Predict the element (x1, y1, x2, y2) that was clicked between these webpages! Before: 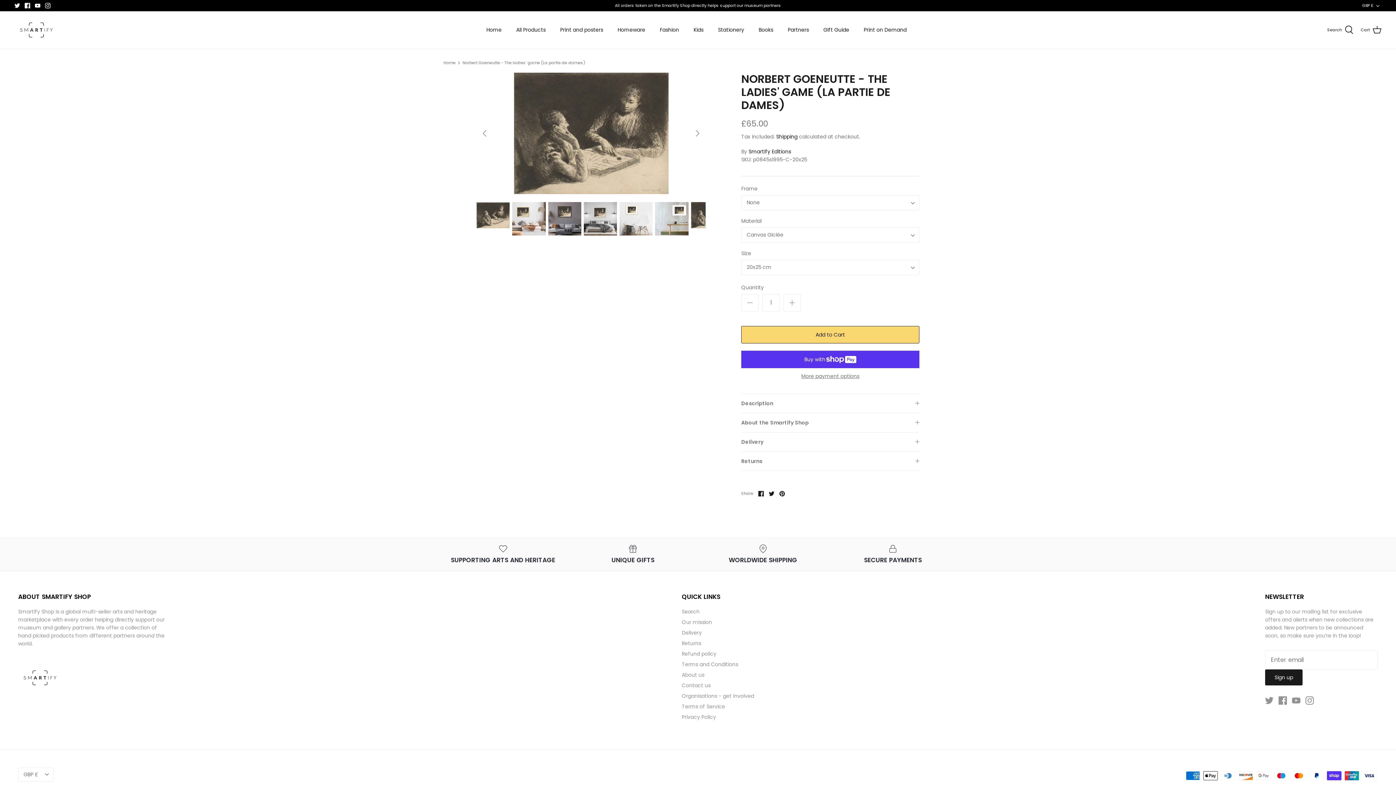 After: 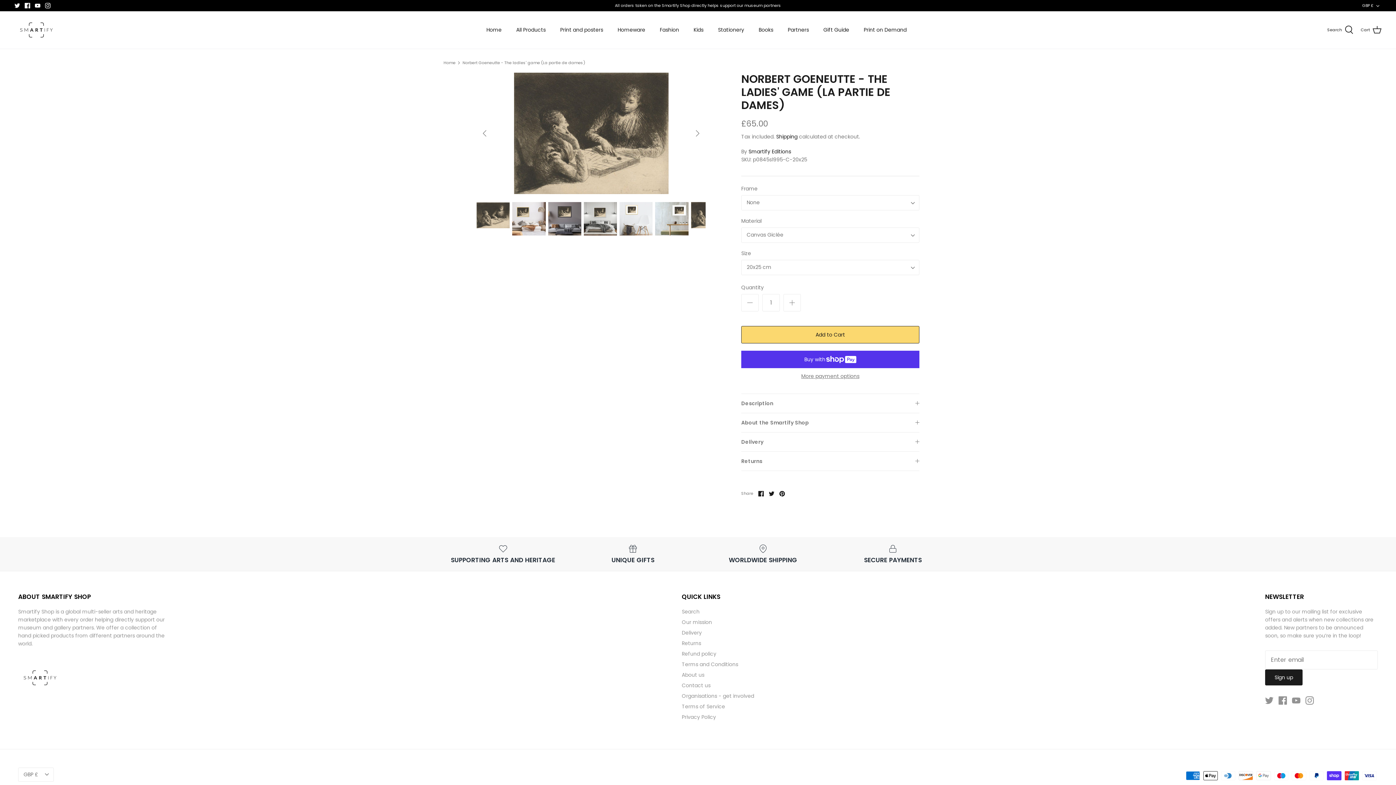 Action: bbox: (779, 491, 785, 496) label: Pin it